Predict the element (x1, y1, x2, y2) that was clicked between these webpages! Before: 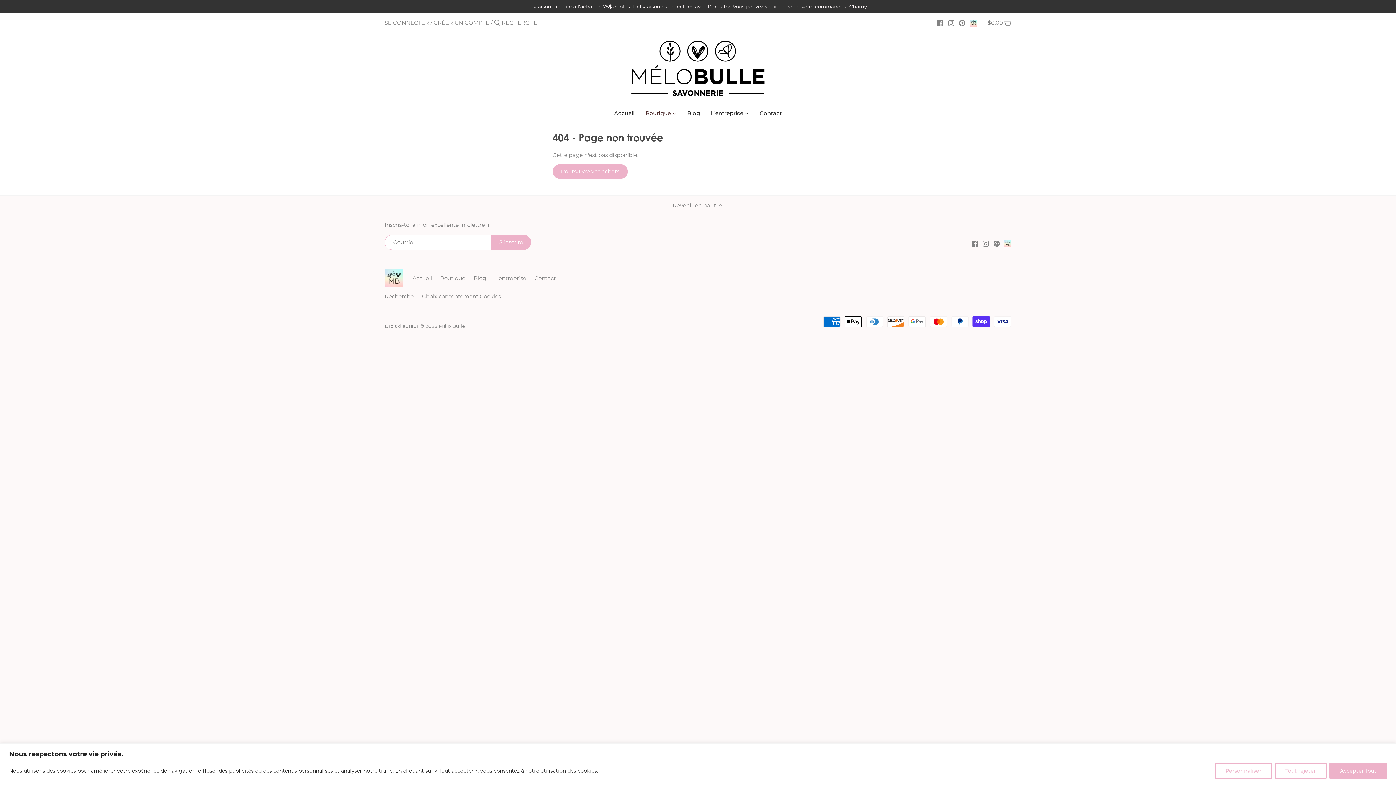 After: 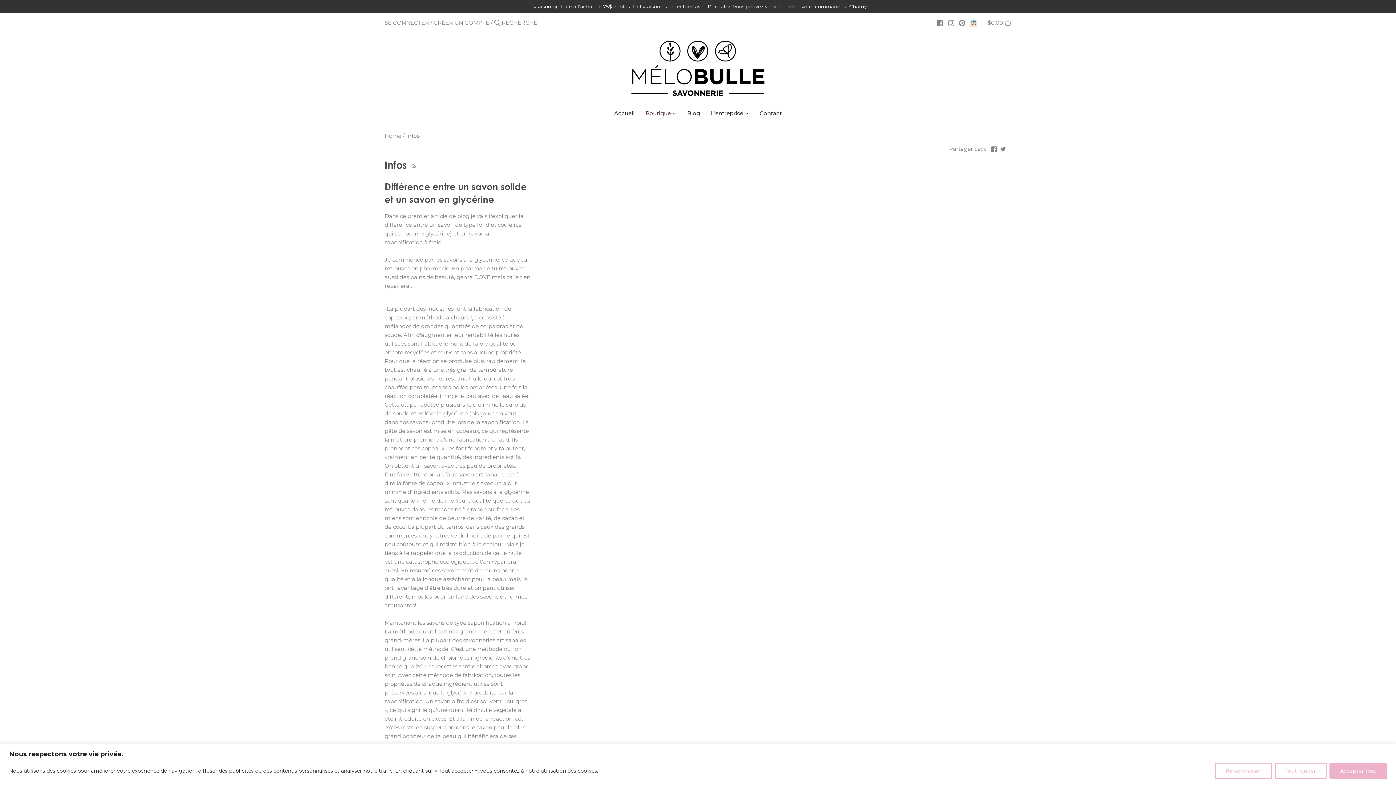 Action: bbox: (473, 274, 486, 282) label: Blog